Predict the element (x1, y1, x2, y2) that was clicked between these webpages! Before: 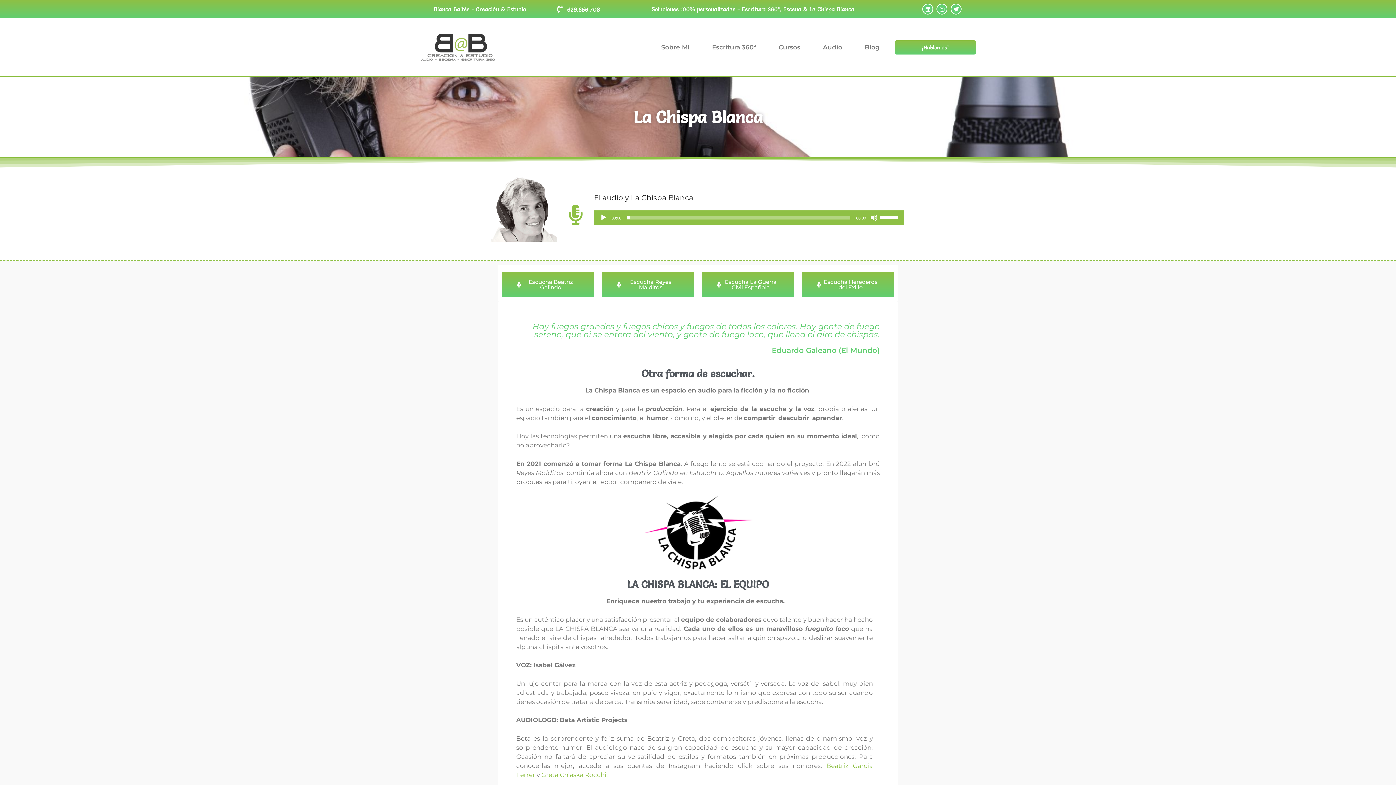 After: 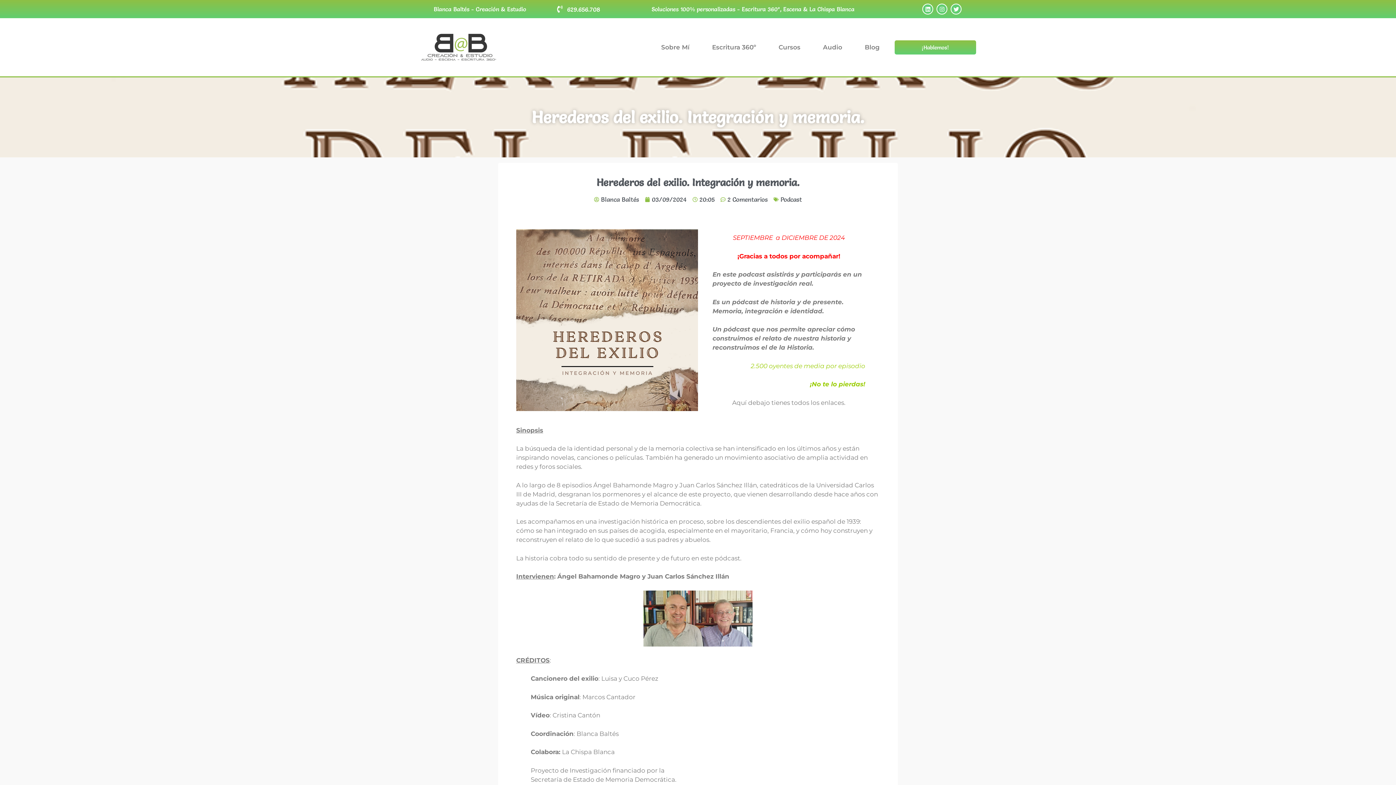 Action: bbox: (801, 272, 894, 297) label: Escucha Herederos del Exilio